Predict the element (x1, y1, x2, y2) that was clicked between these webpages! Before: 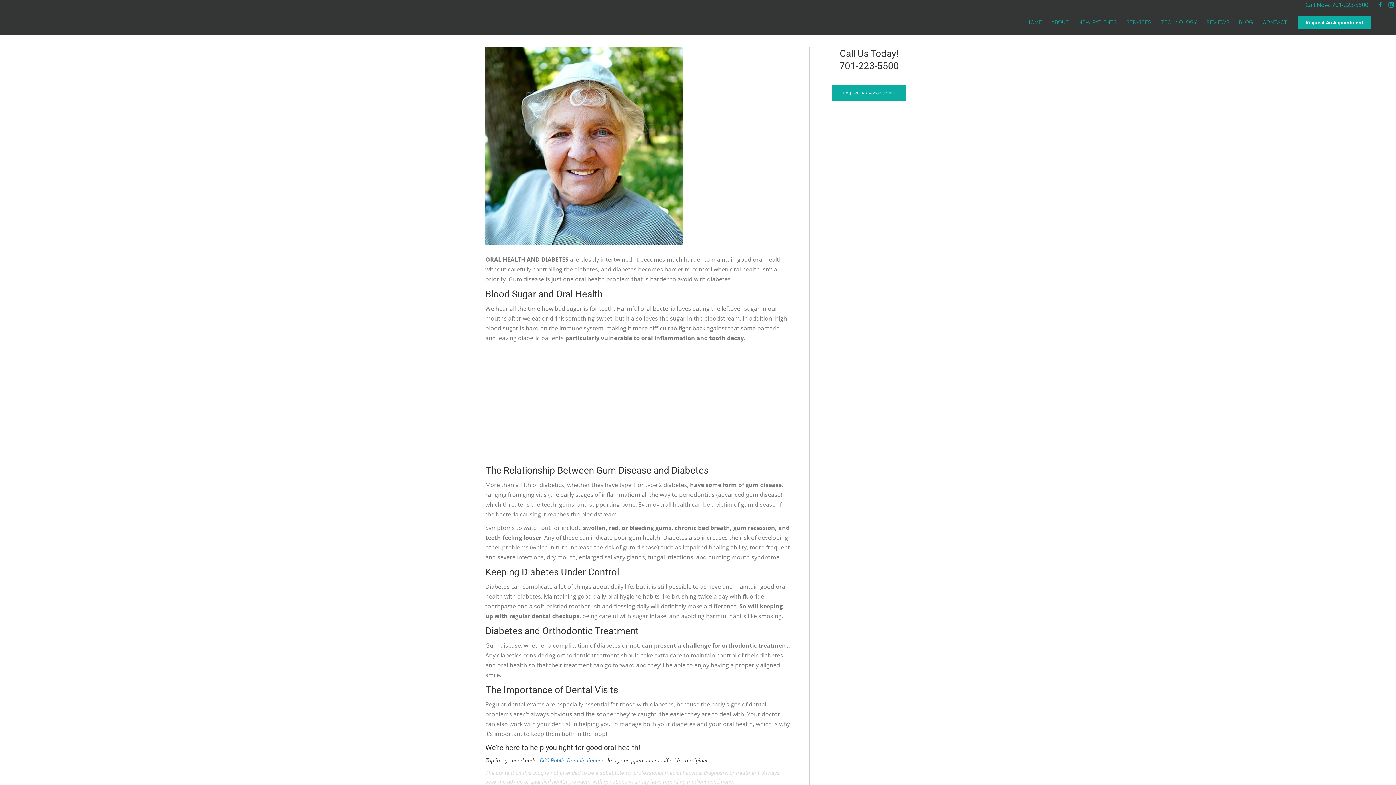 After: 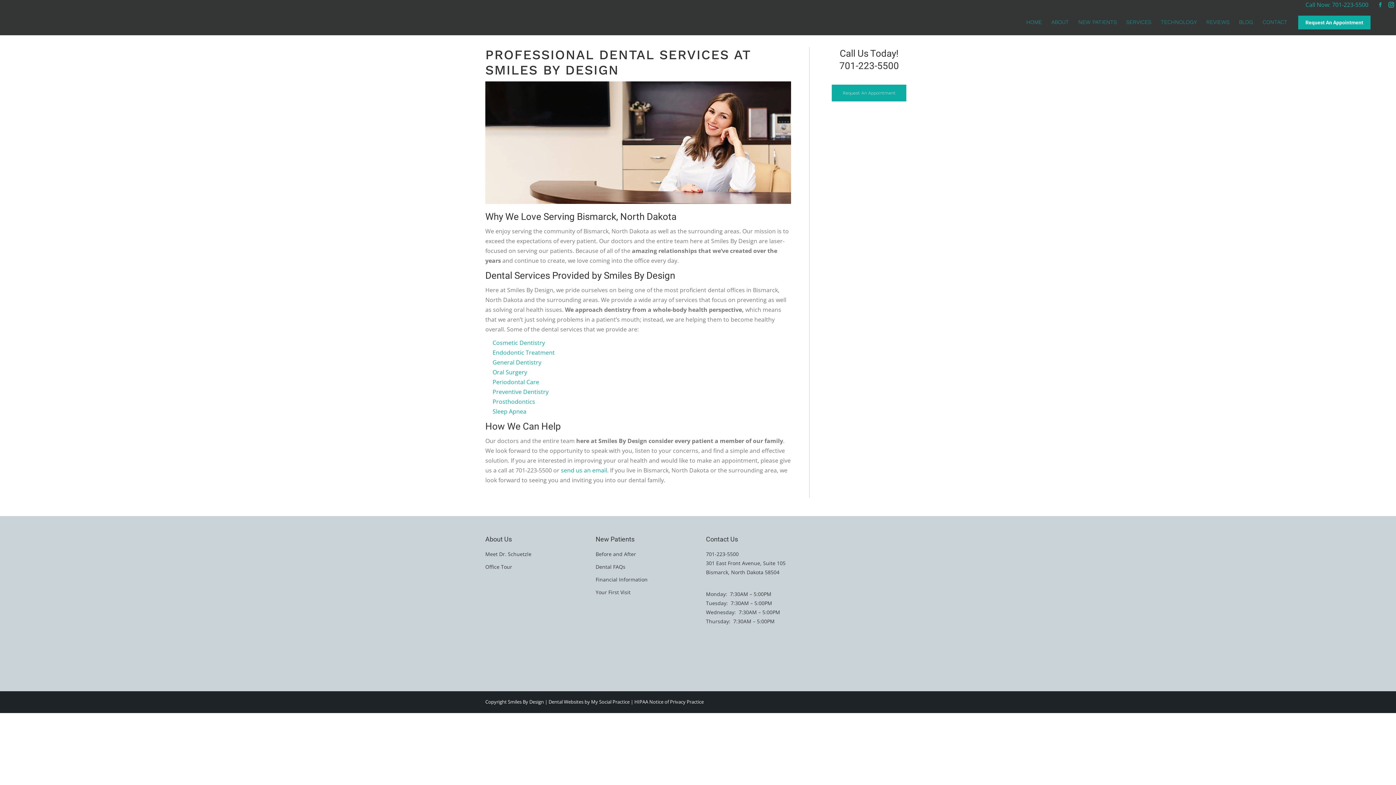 Action: label: SERVICES bbox: (1126, 17, 1151, 27)